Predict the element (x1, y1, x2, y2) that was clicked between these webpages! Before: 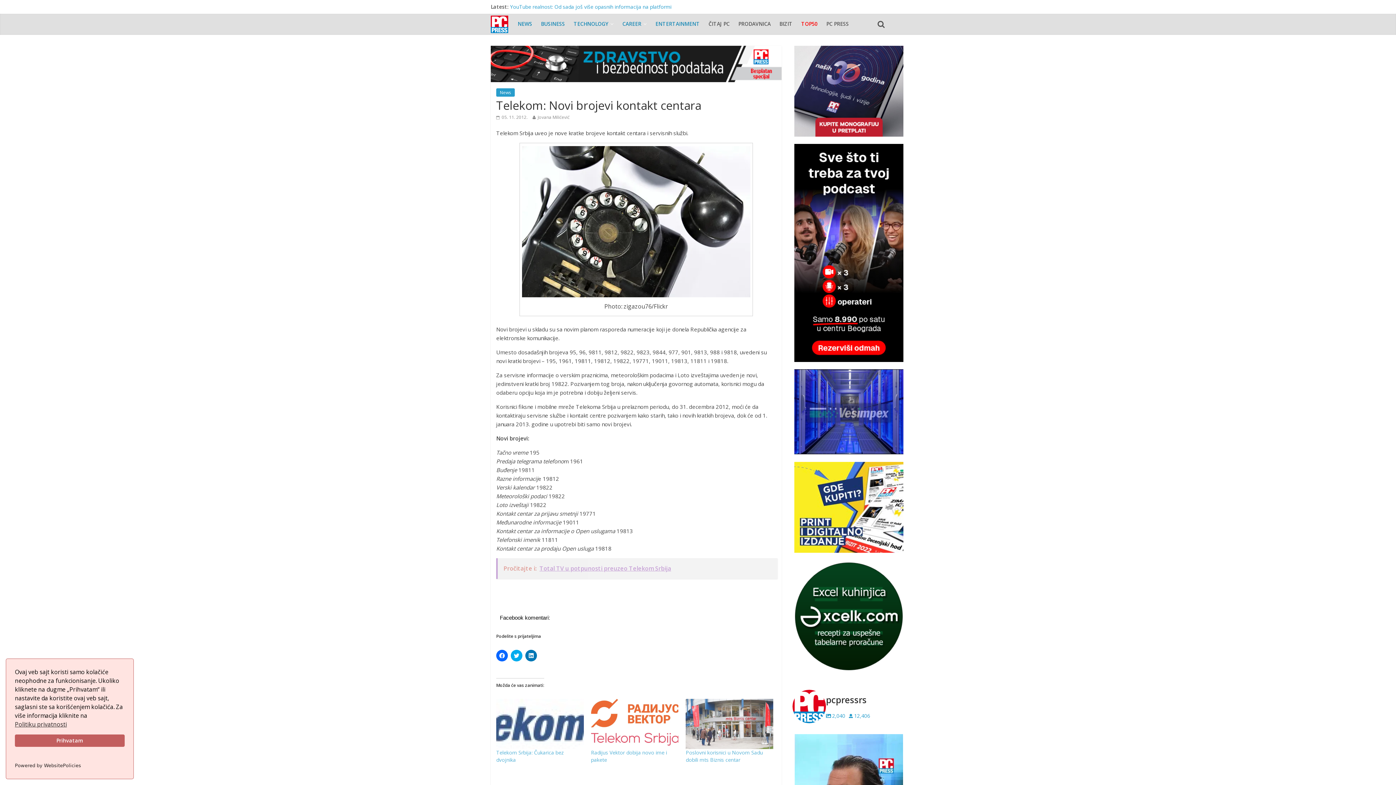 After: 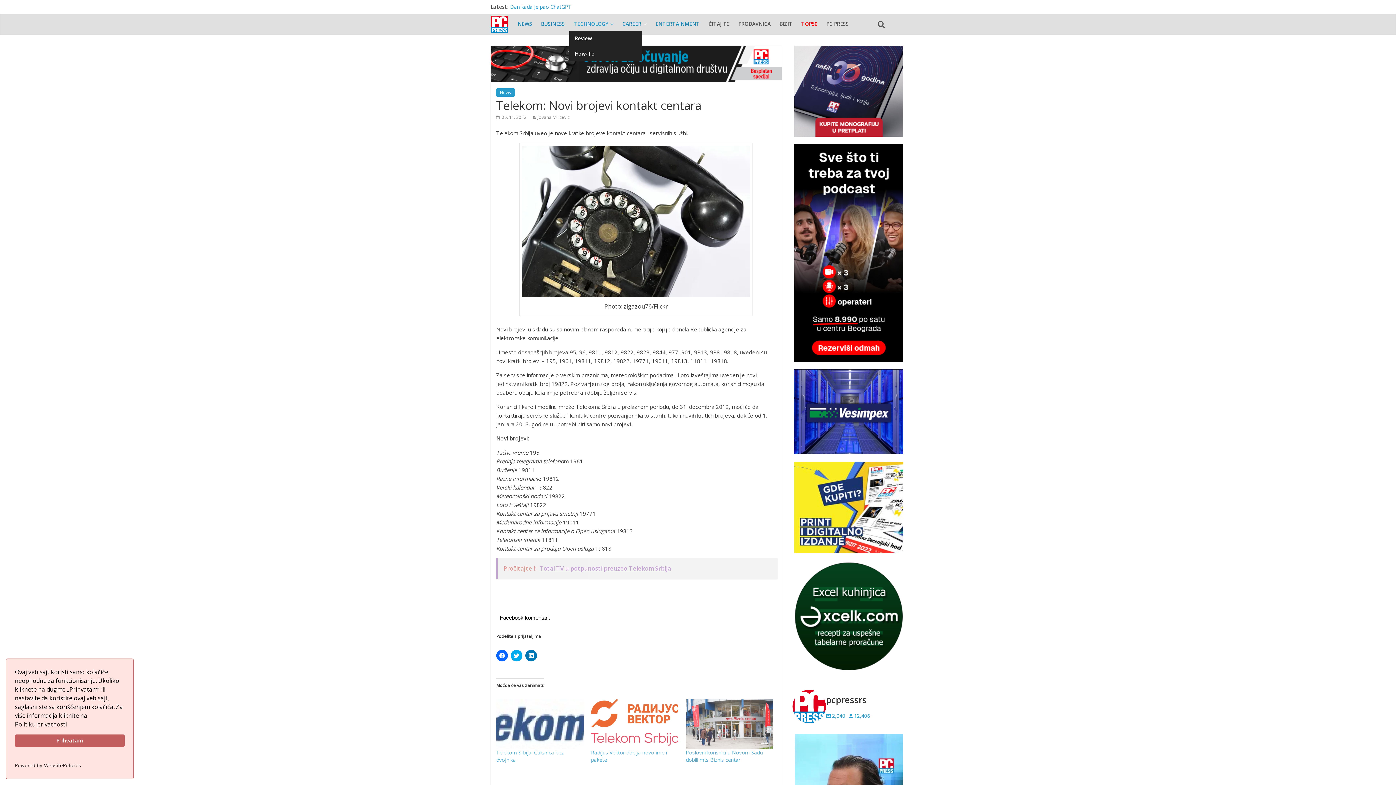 Action: label: TECHNOLOGY bbox: (569, 15, 618, 32)